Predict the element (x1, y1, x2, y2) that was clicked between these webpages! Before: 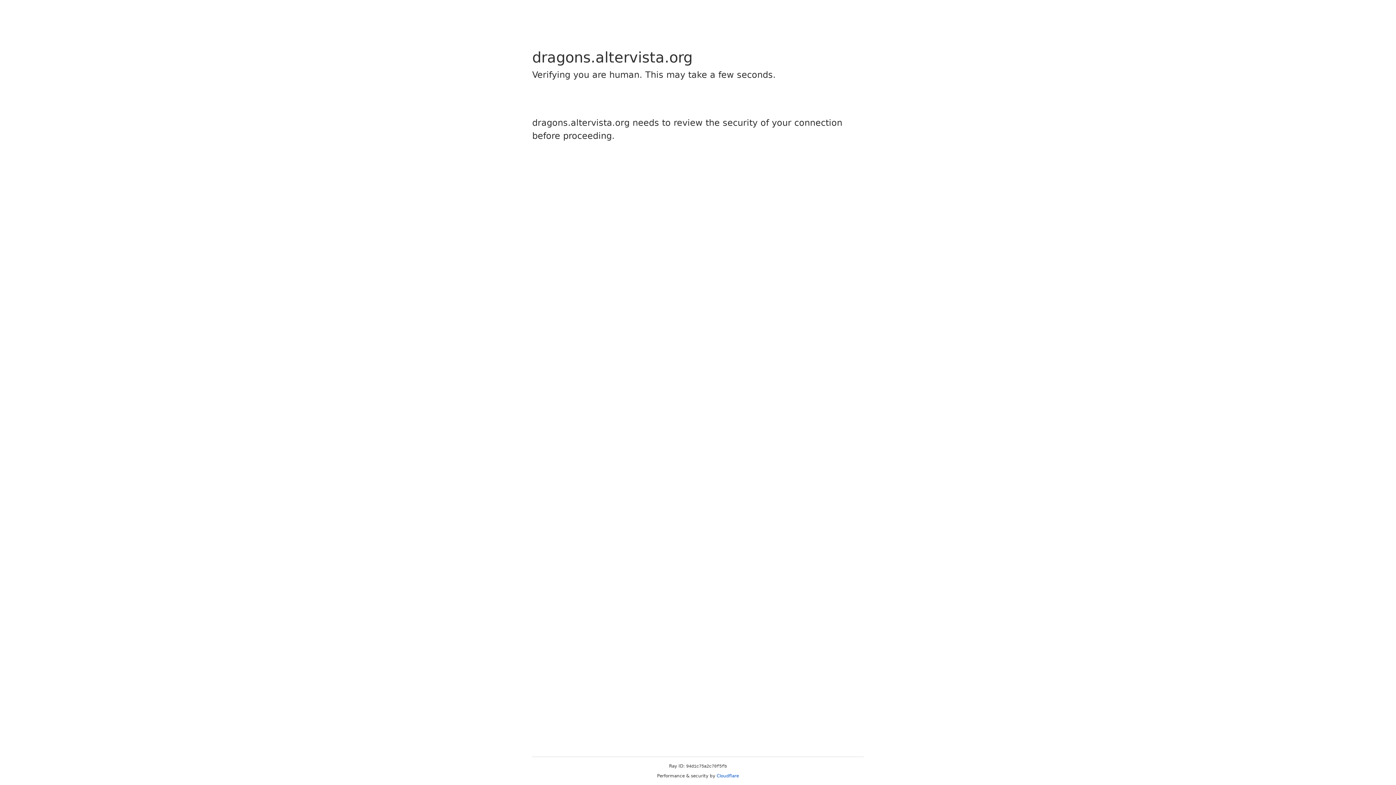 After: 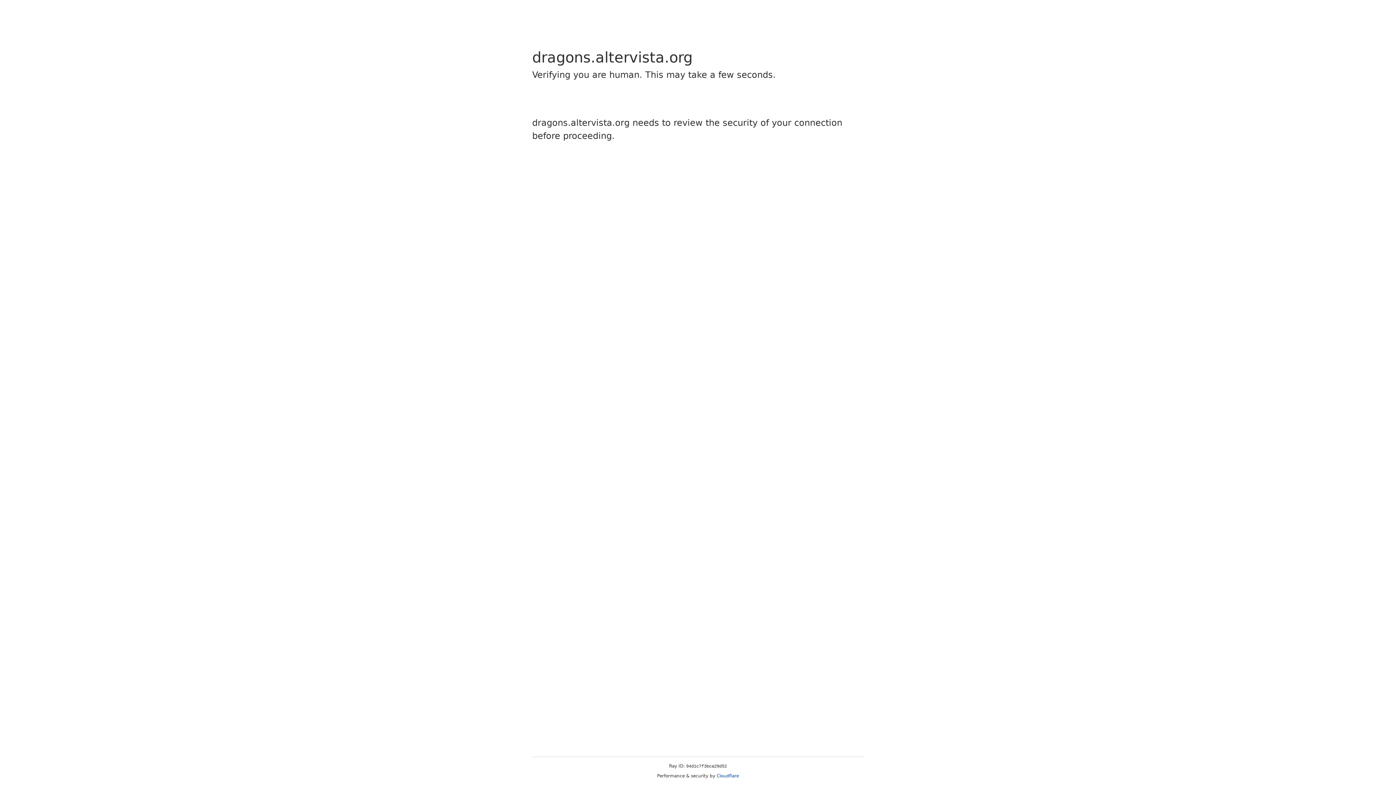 Action: bbox: (716, 773, 739, 778) label: Cloudflare